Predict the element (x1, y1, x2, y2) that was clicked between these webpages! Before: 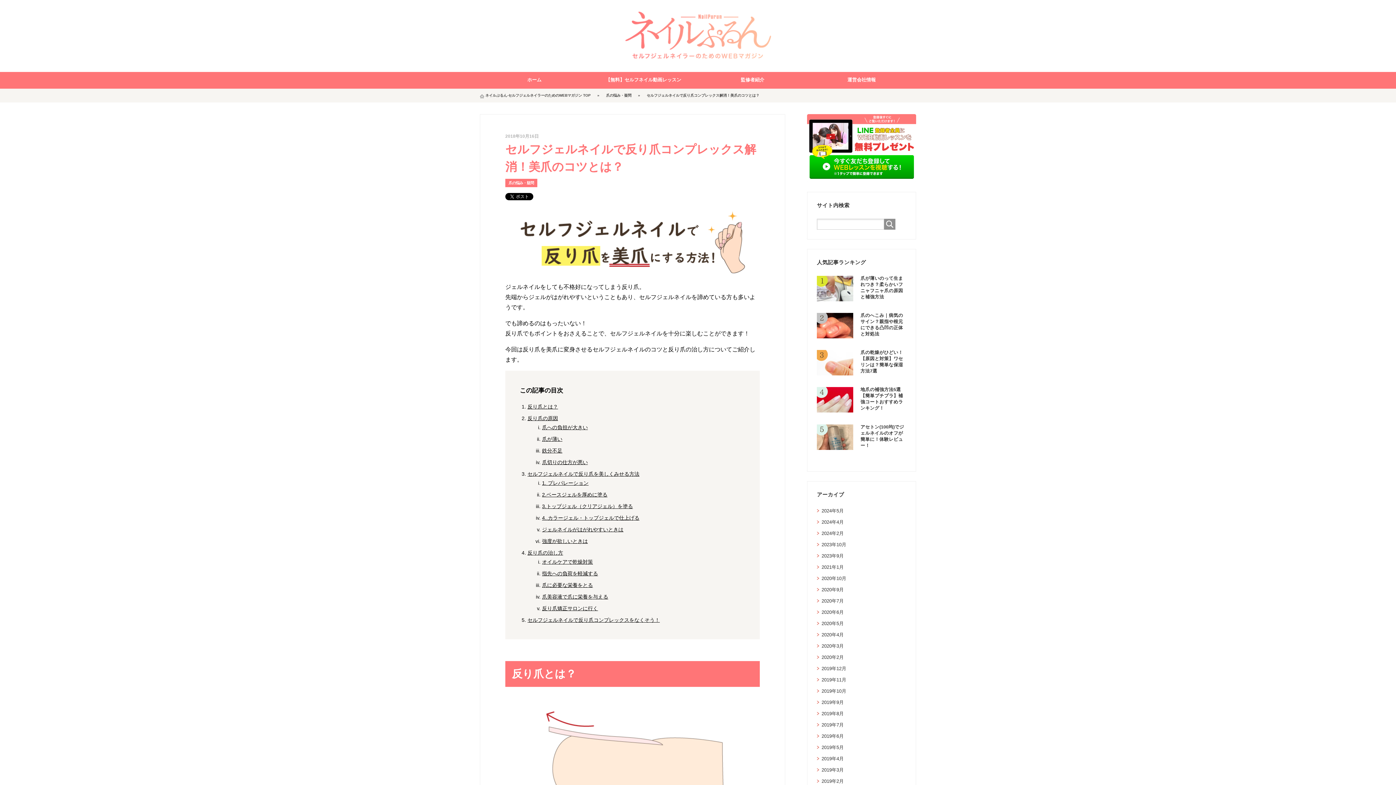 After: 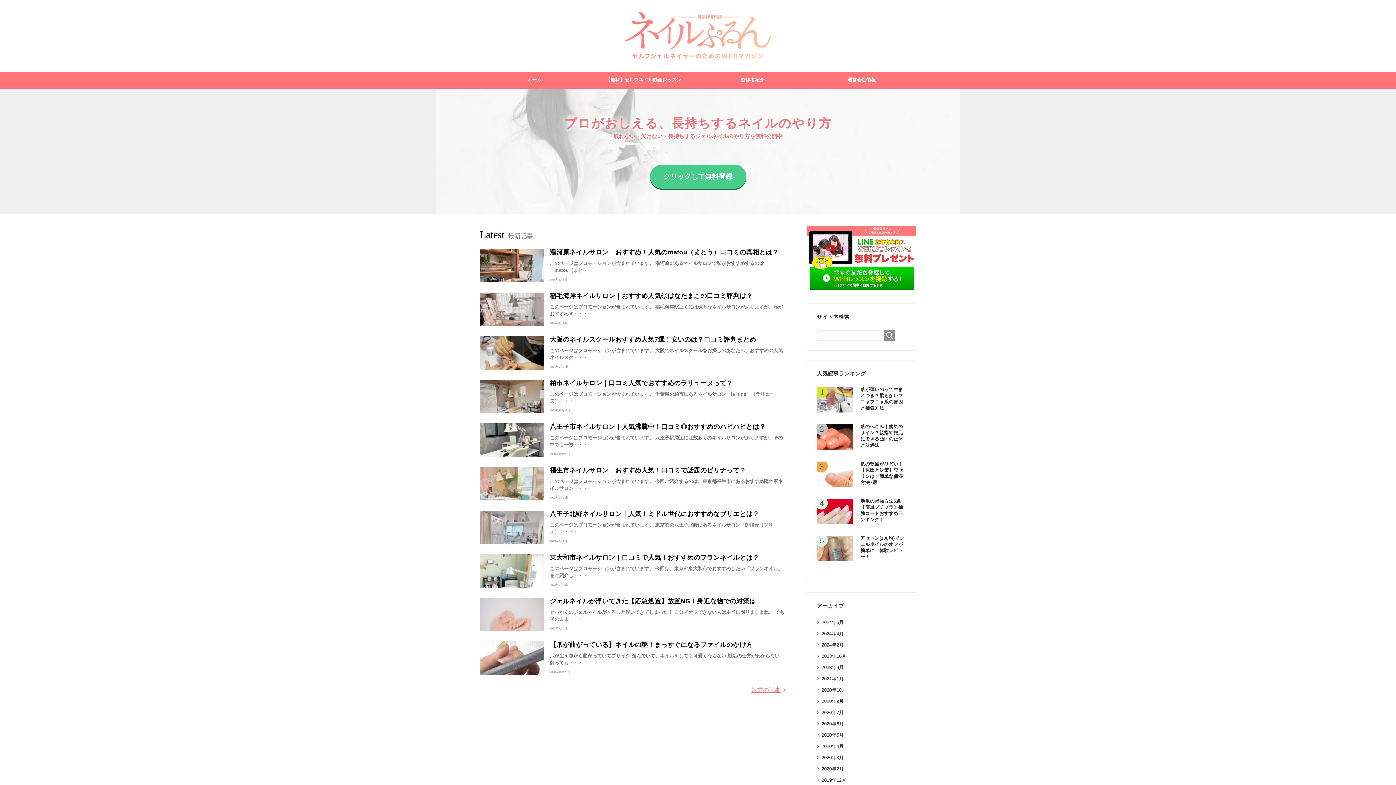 Action: label: ネイルぷるん-セルフジェルネイラーのためのWEBマガジン TOP bbox: (485, 93, 590, 97)